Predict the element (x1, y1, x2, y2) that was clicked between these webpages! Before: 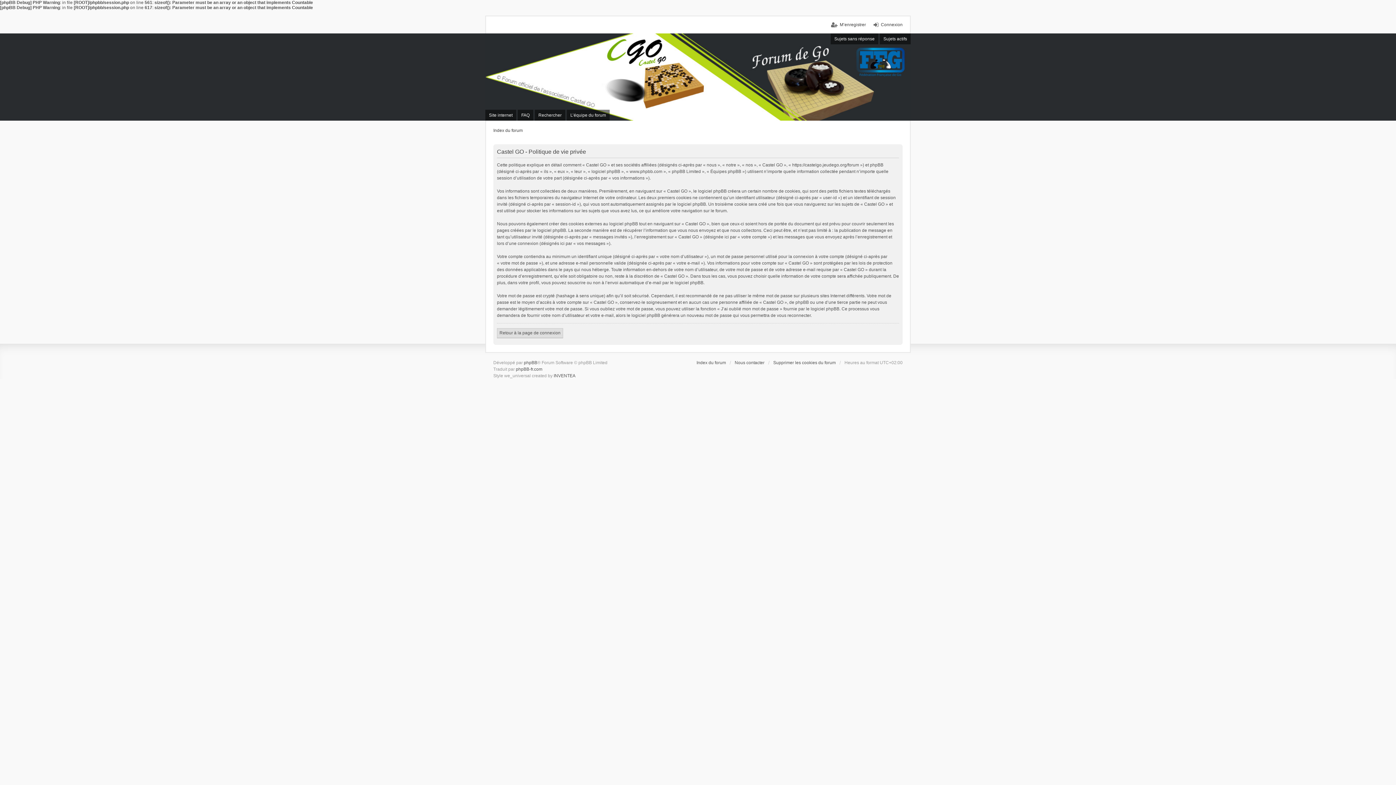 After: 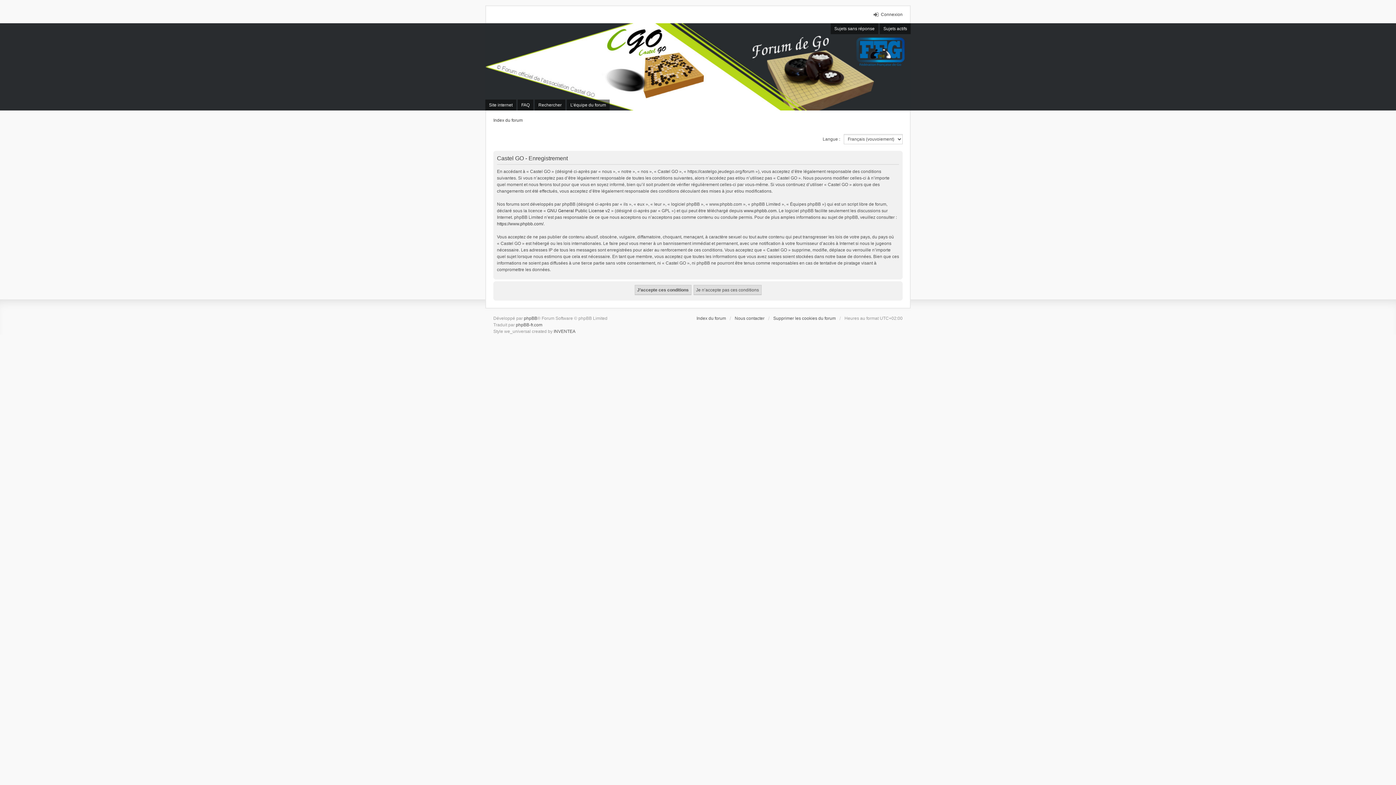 Action: label: M’enregistrer bbox: (831, 21, 866, 28)